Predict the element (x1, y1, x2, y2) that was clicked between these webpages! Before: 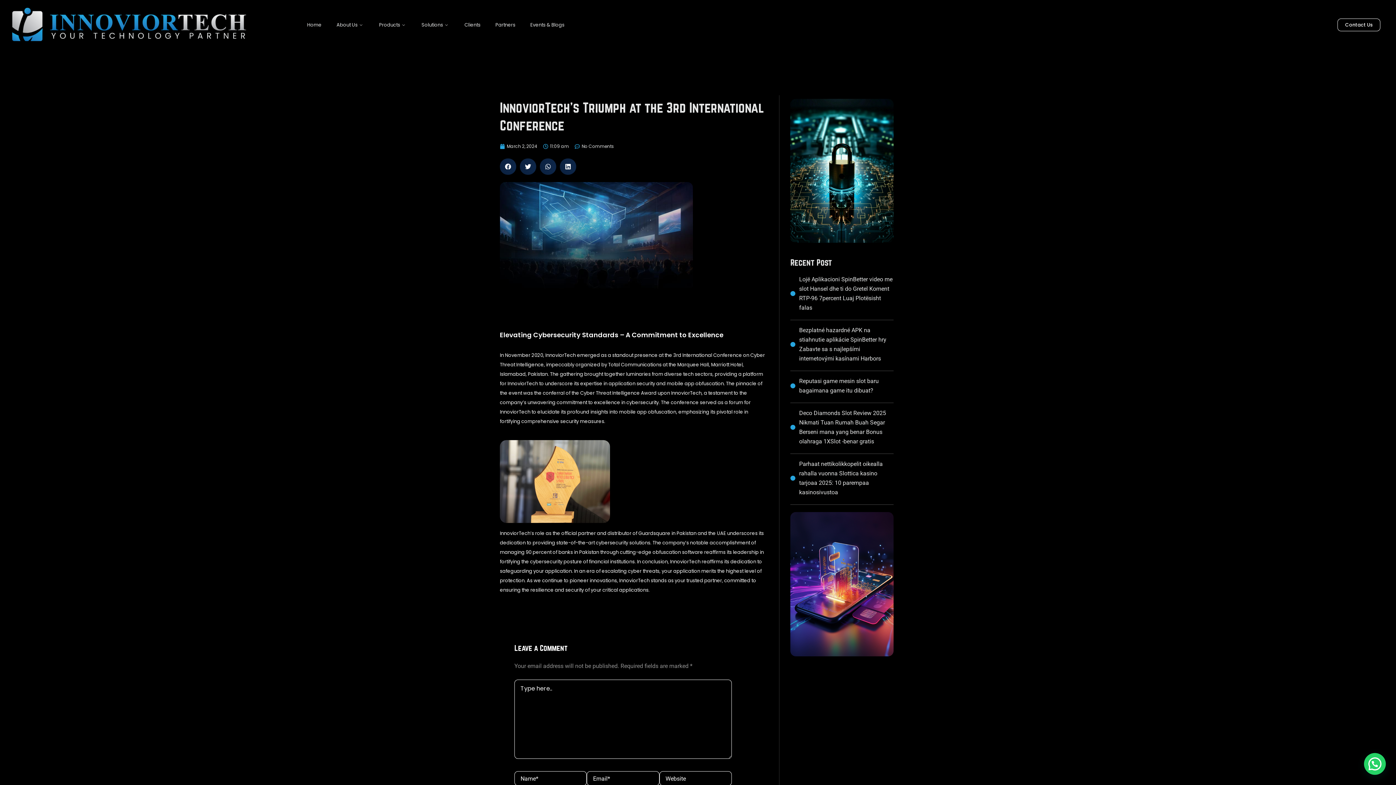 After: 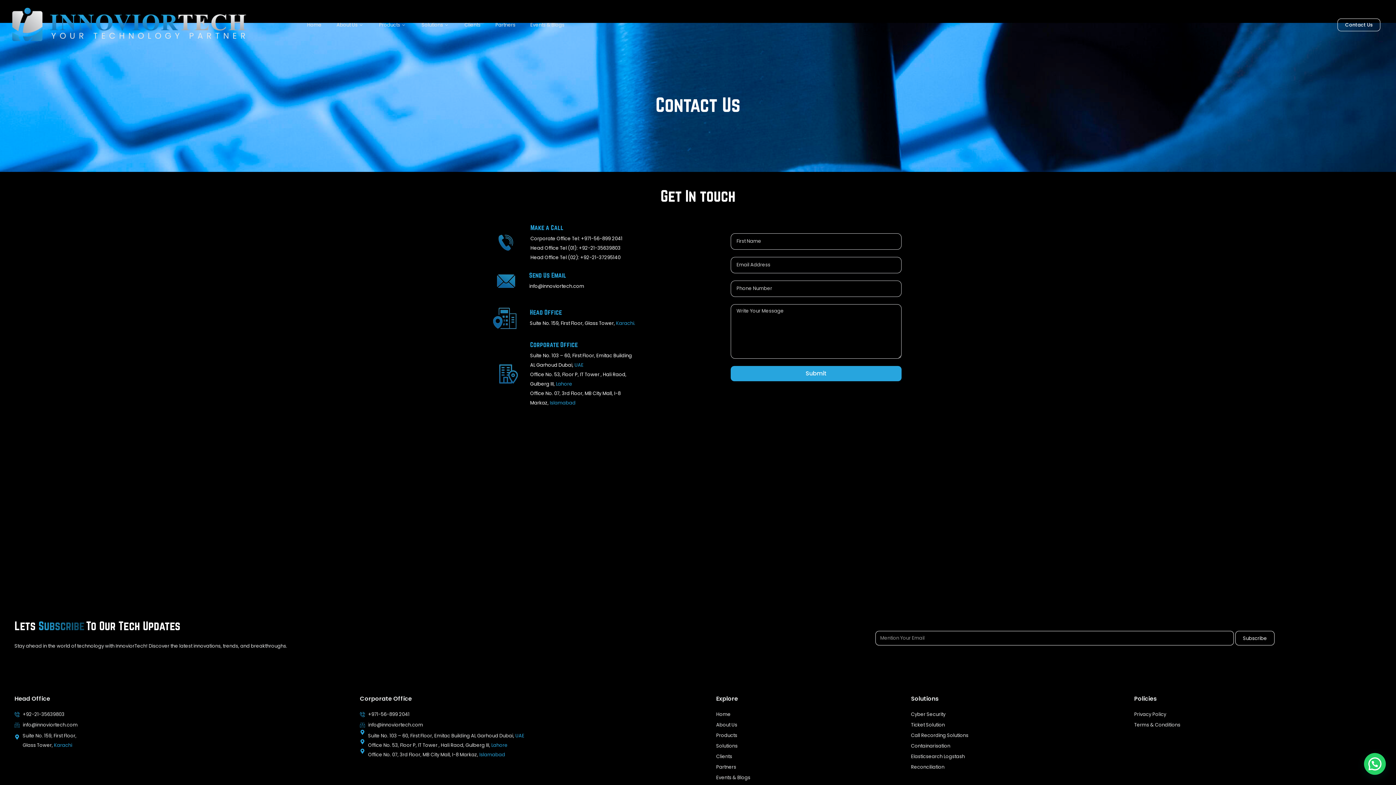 Action: bbox: (1337, 18, 1380, 31) label: Contact Us